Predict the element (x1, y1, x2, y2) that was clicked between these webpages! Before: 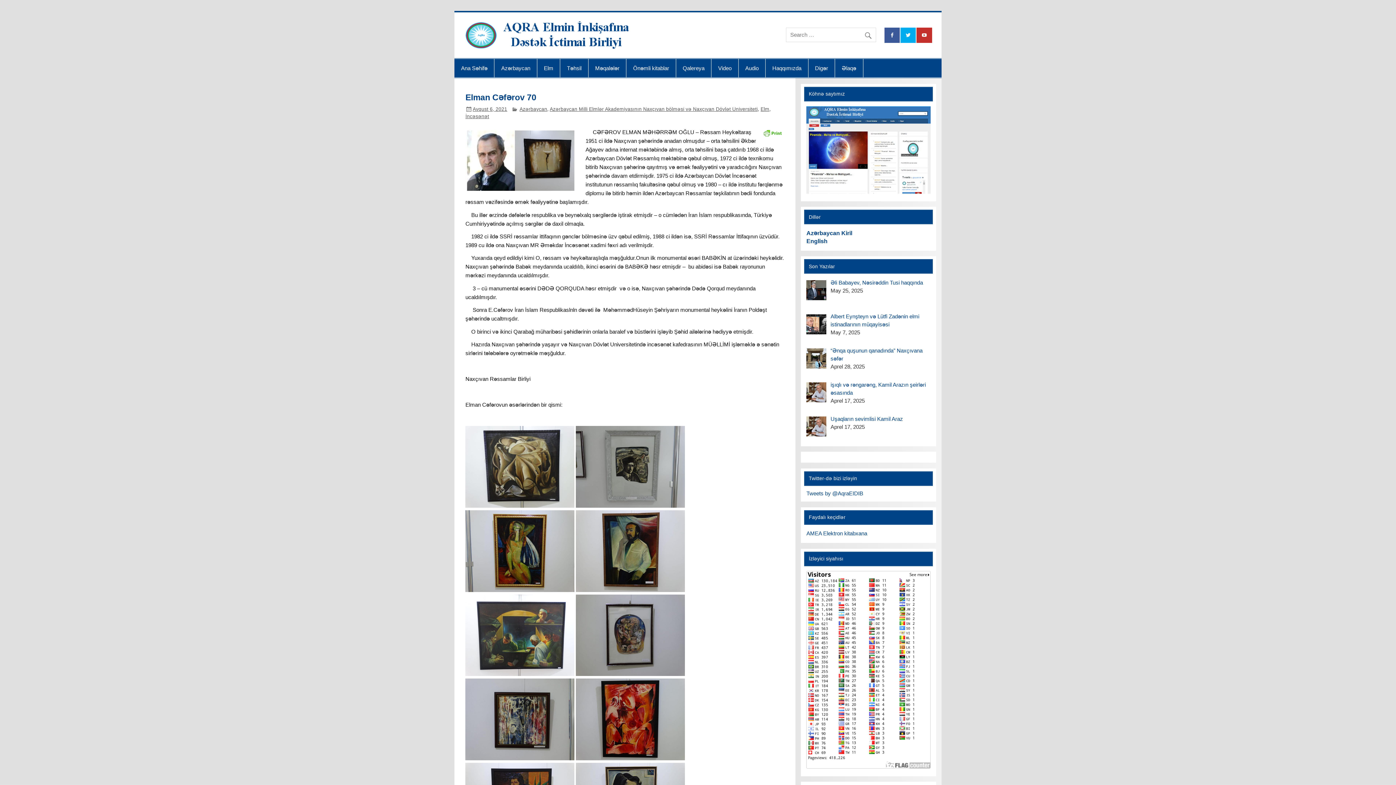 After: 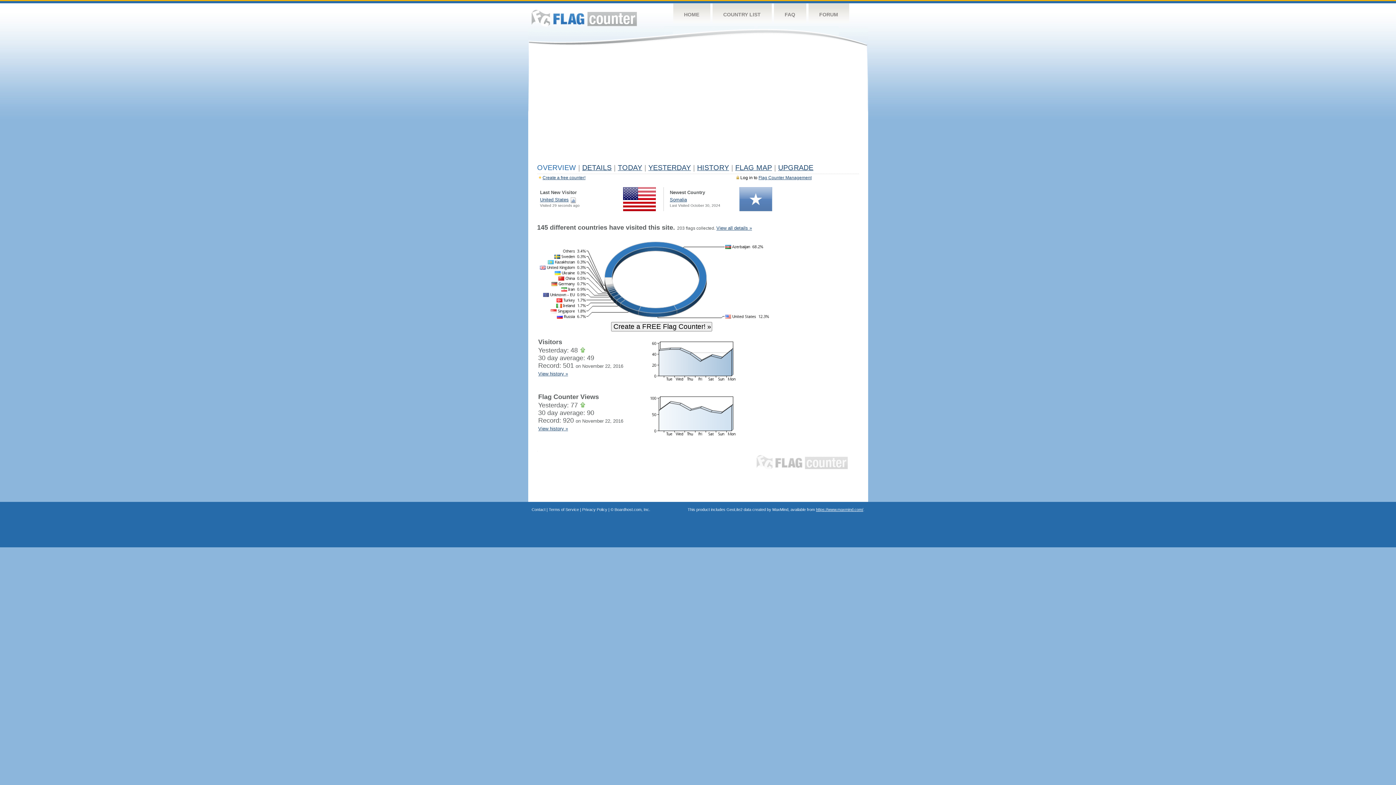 Action: bbox: (806, 763, 930, 770)